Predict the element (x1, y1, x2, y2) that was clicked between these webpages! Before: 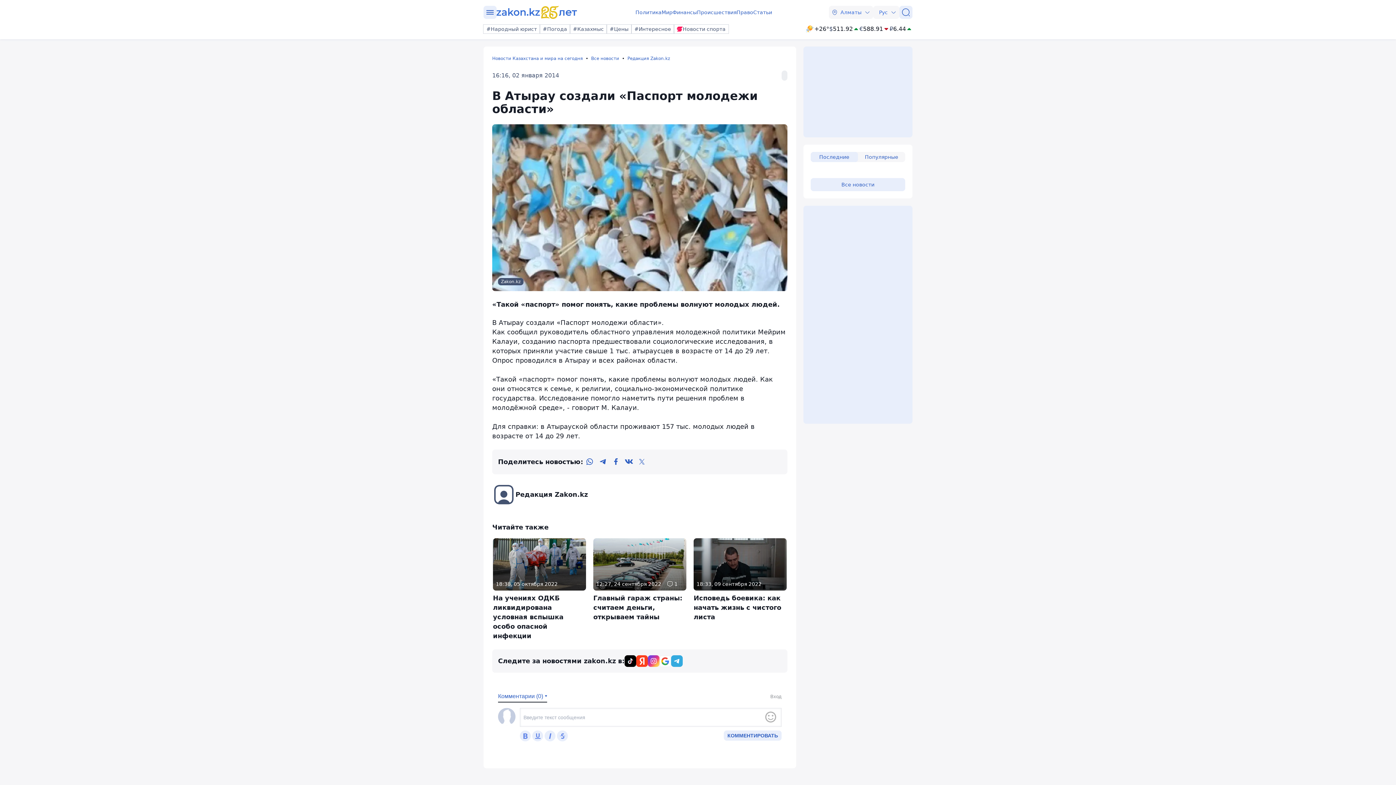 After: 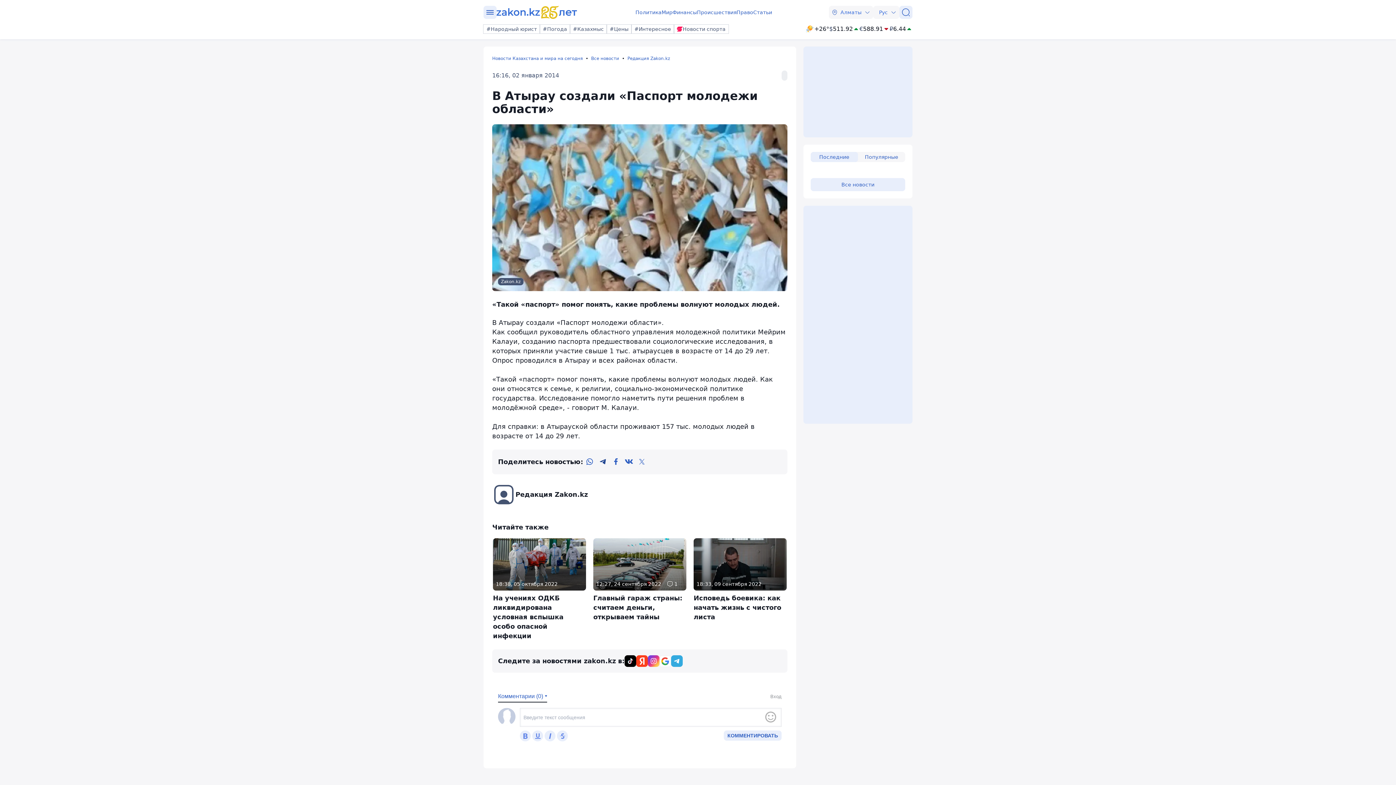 Action: label: telegram bbox: (596, 455, 609, 468)